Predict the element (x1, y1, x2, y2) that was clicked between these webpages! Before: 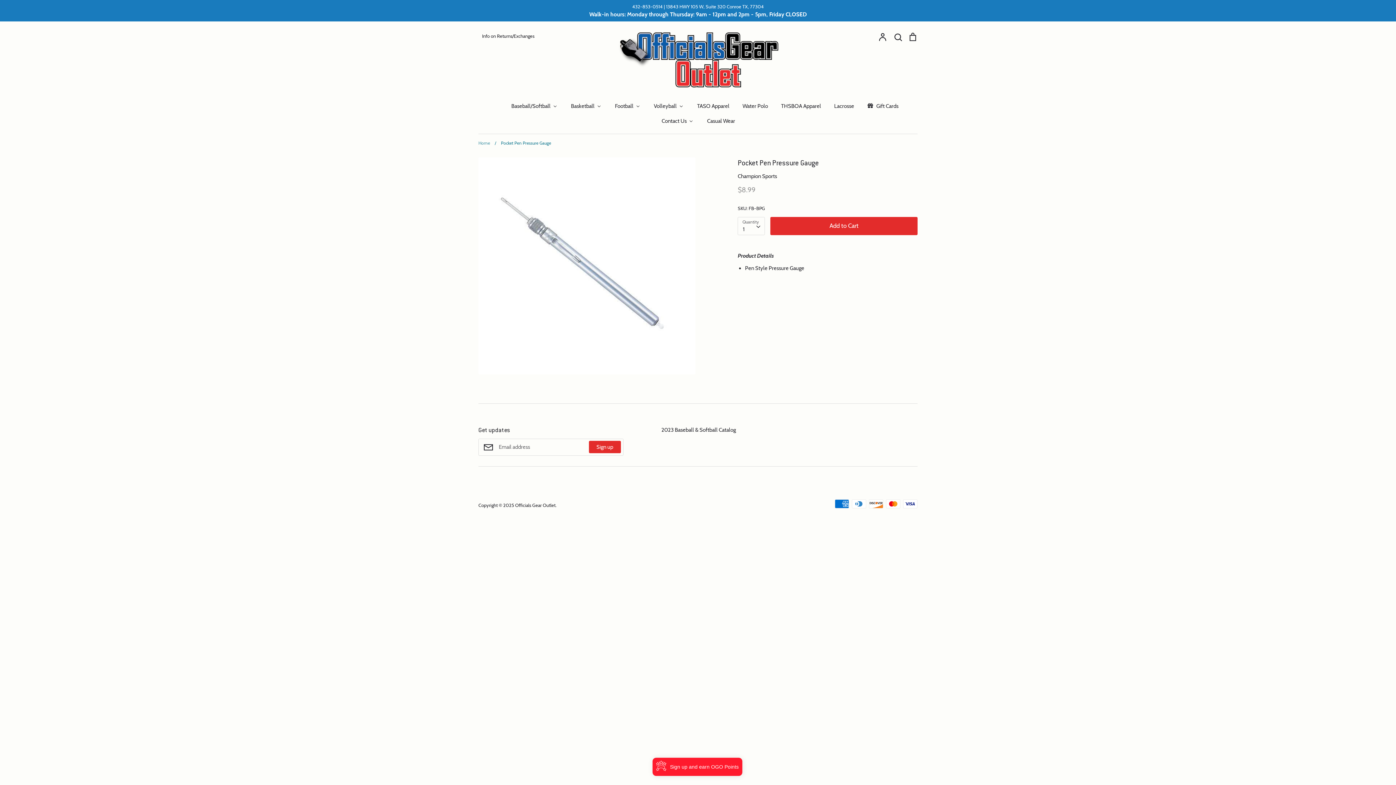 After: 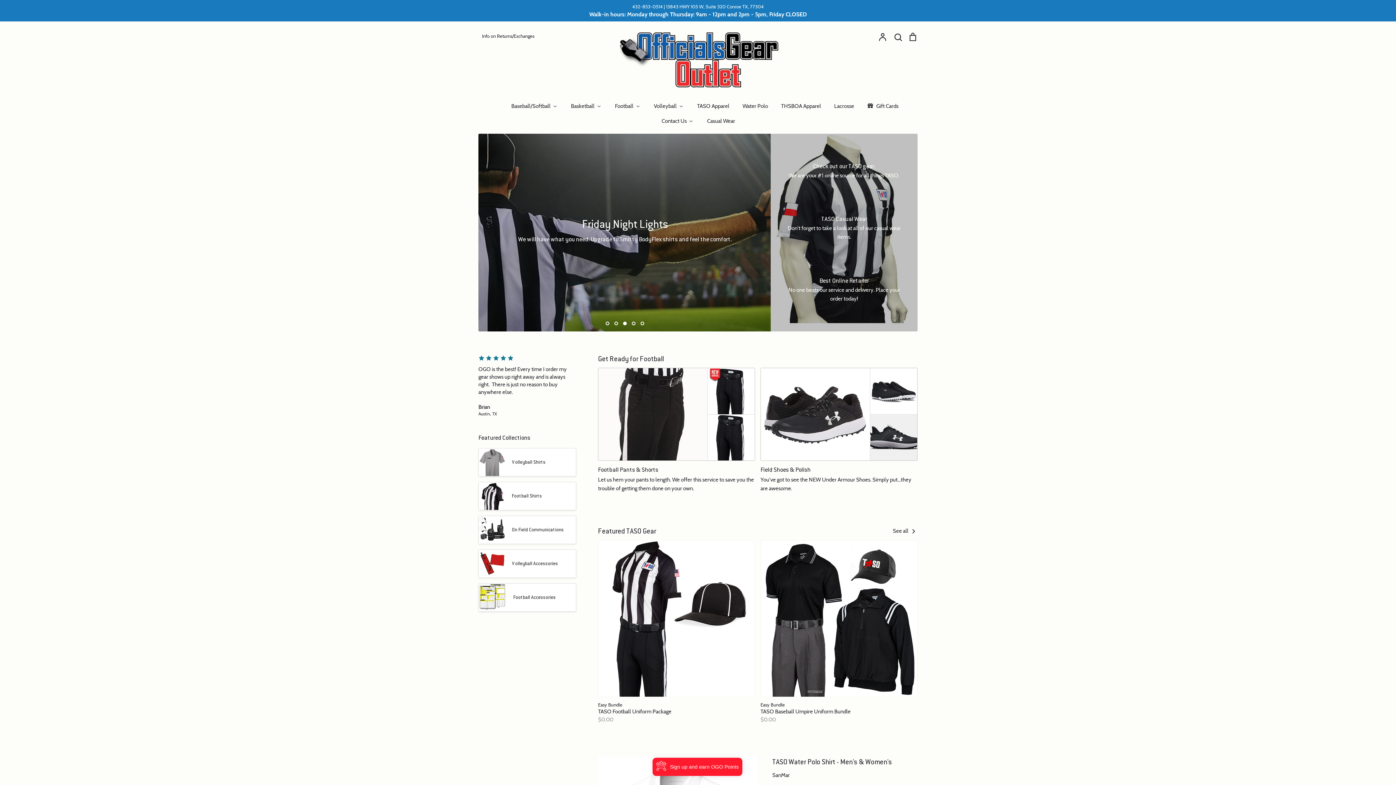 Action: label: Baseball/Softball bbox: (510, 101, 558, 110)